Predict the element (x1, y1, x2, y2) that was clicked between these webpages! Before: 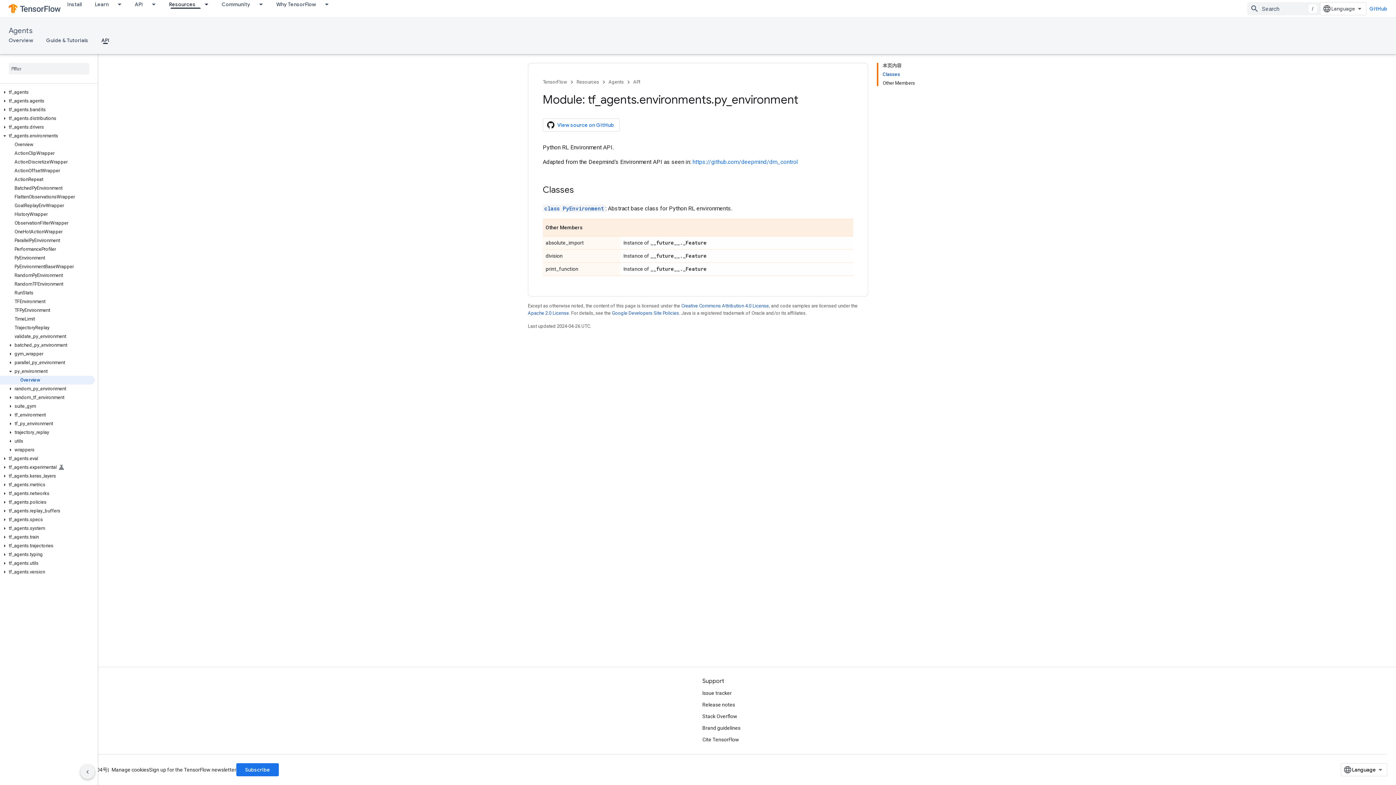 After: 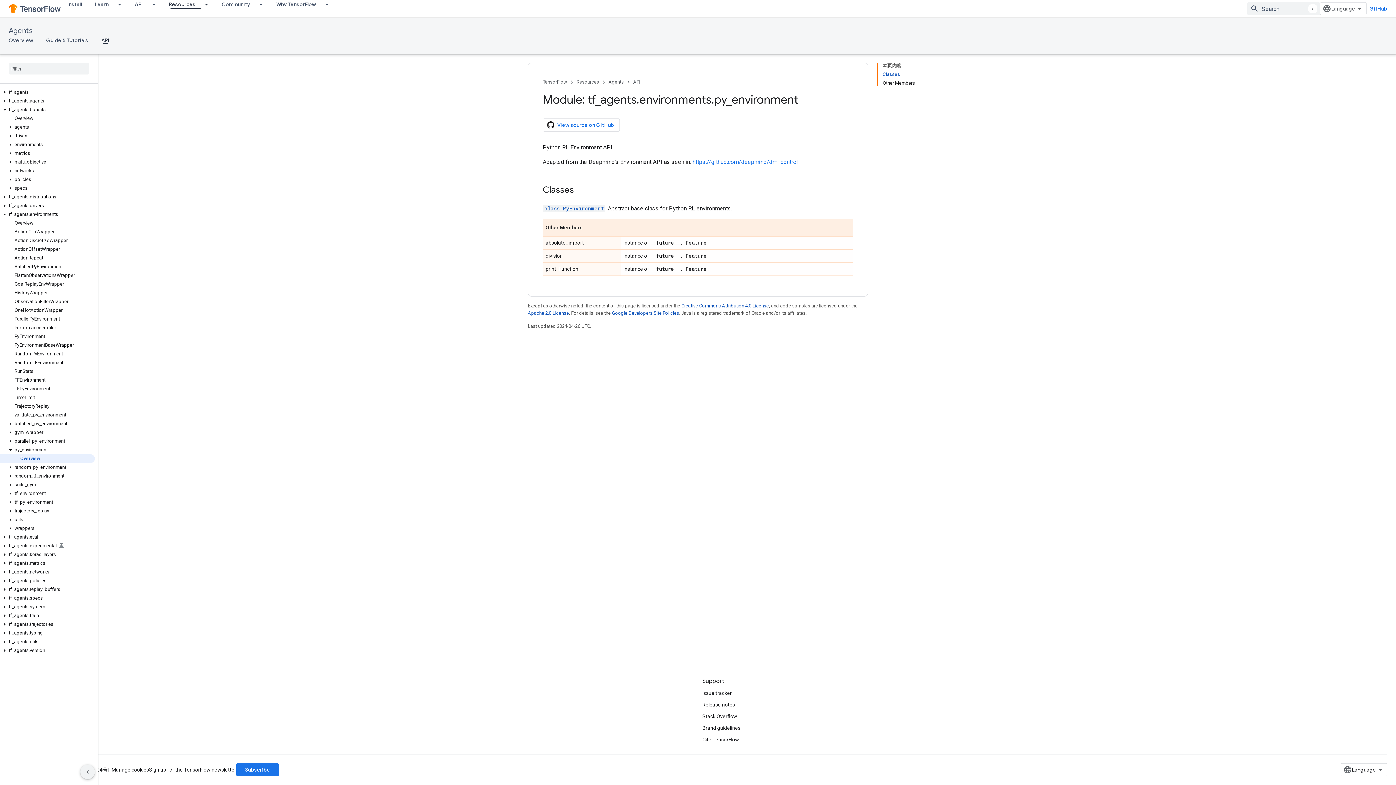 Action: bbox: (0, 106, 9, 113)